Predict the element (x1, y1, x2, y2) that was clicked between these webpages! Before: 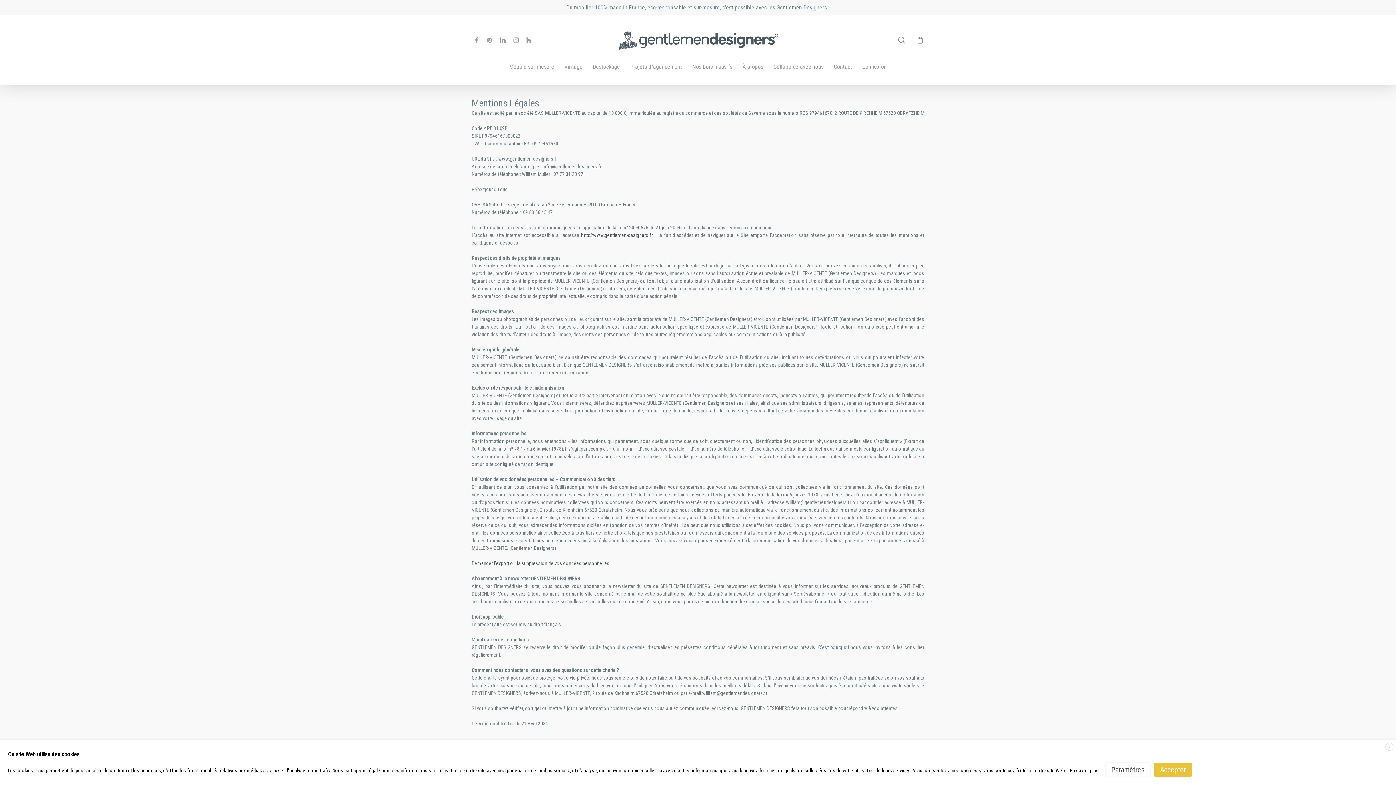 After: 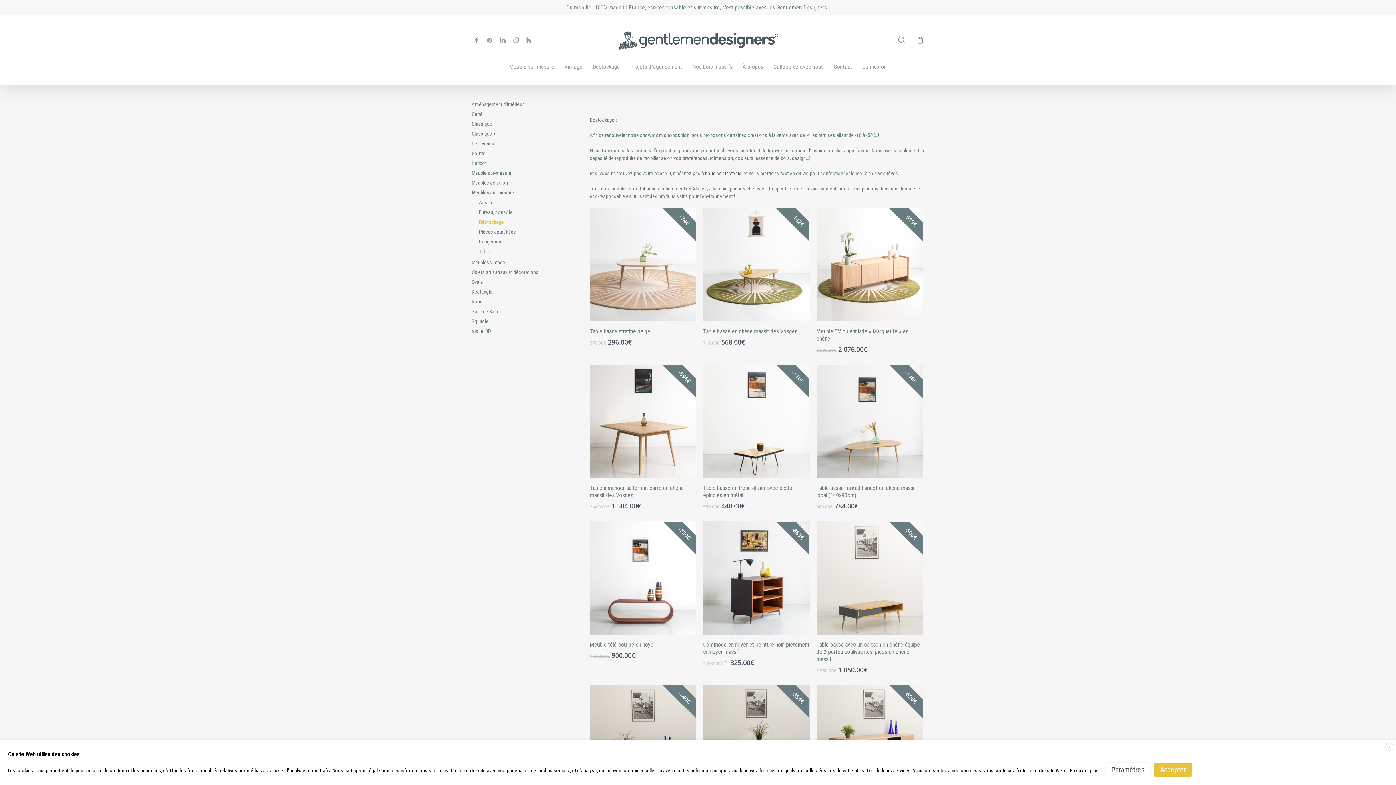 Action: label: Déstockage bbox: (592, 64, 620, 69)